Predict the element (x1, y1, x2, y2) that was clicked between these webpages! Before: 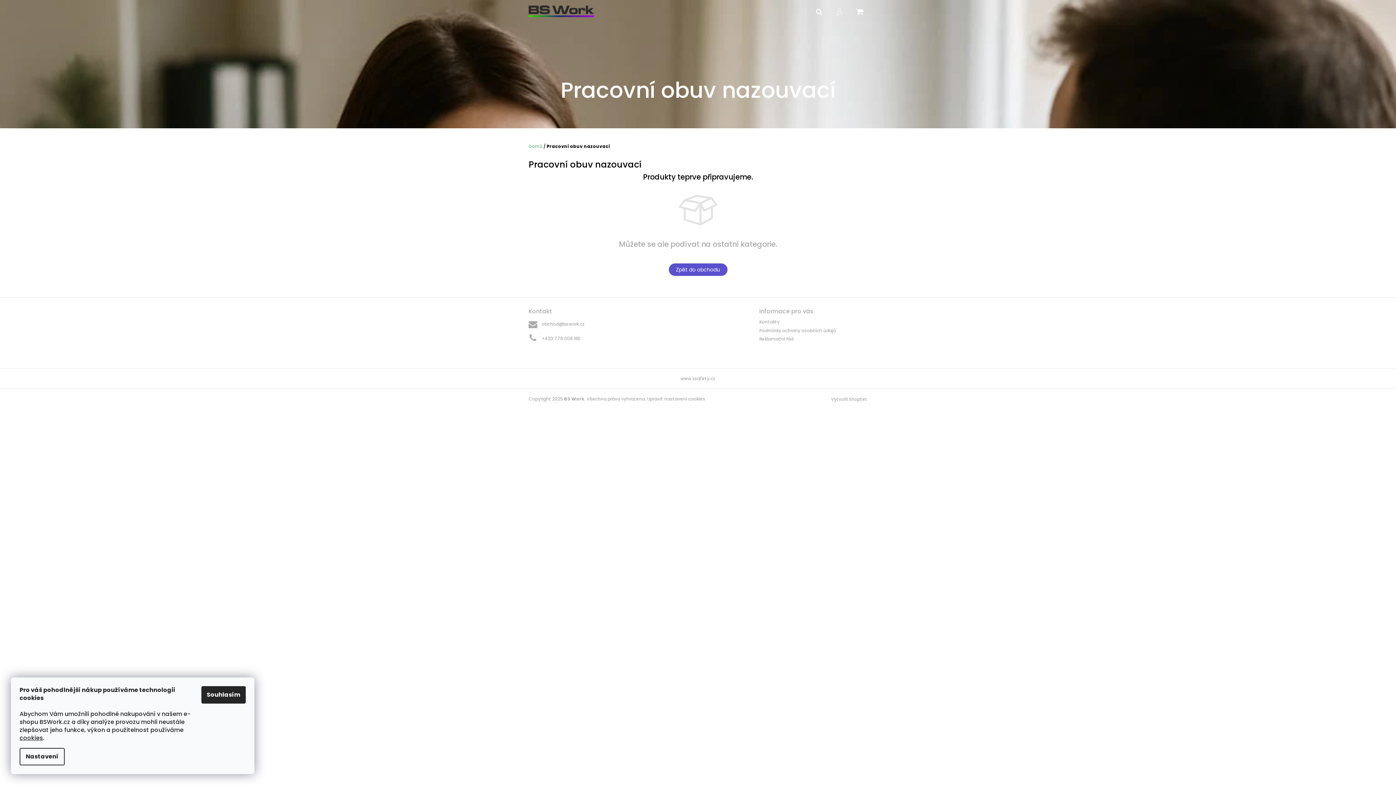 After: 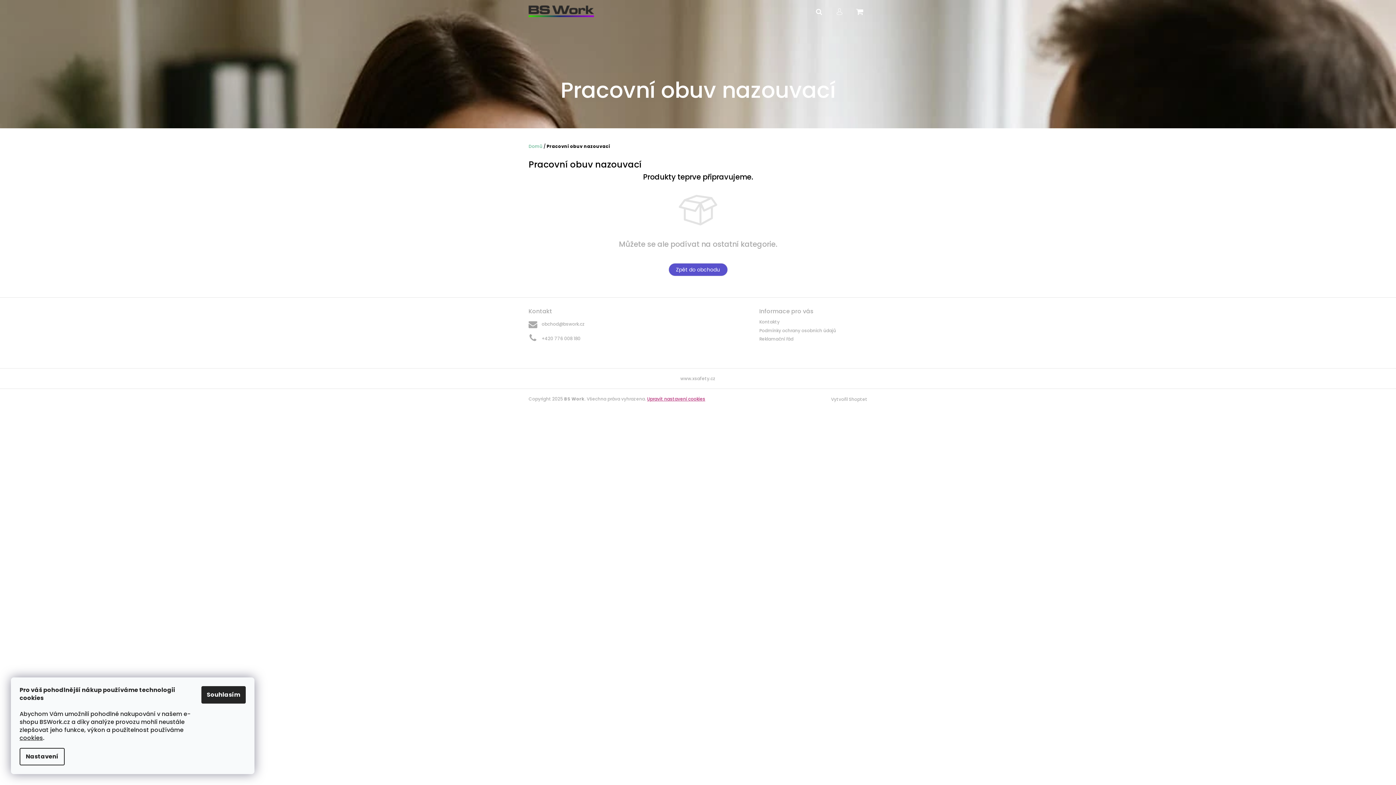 Action: label: Upravit nastavení cookies bbox: (647, 396, 705, 402)